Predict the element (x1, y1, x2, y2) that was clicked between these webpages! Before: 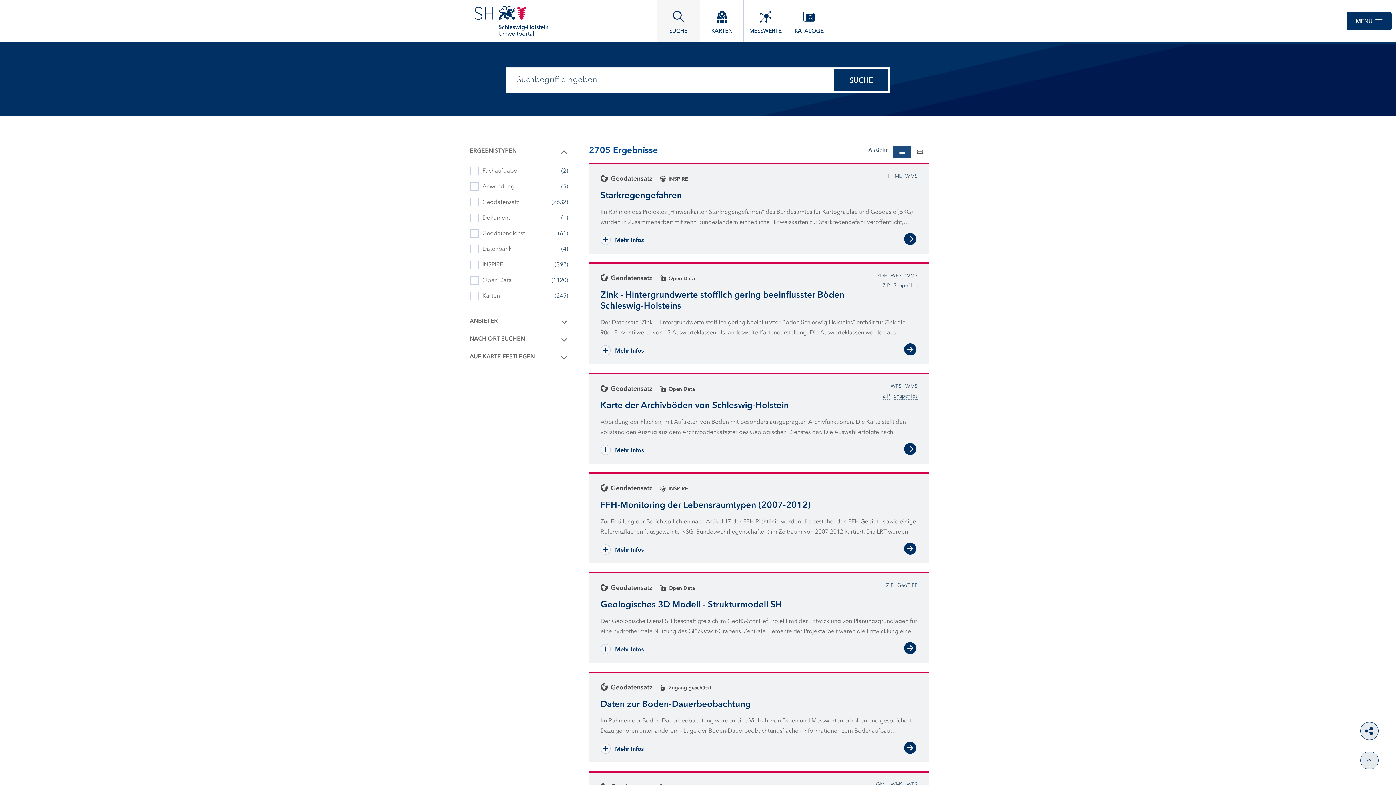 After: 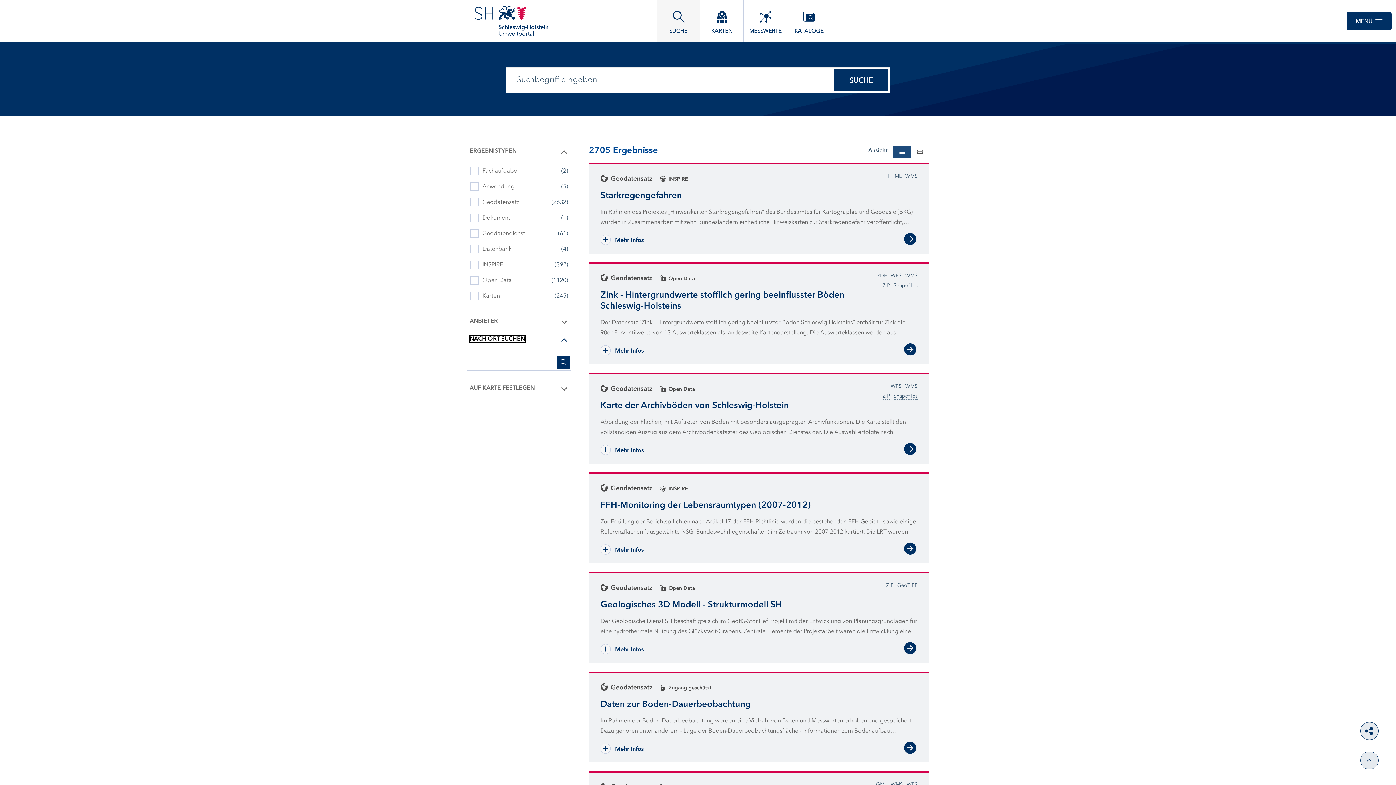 Action: label: NACH ORT SUCHEN bbox: (466, 330, 571, 348)